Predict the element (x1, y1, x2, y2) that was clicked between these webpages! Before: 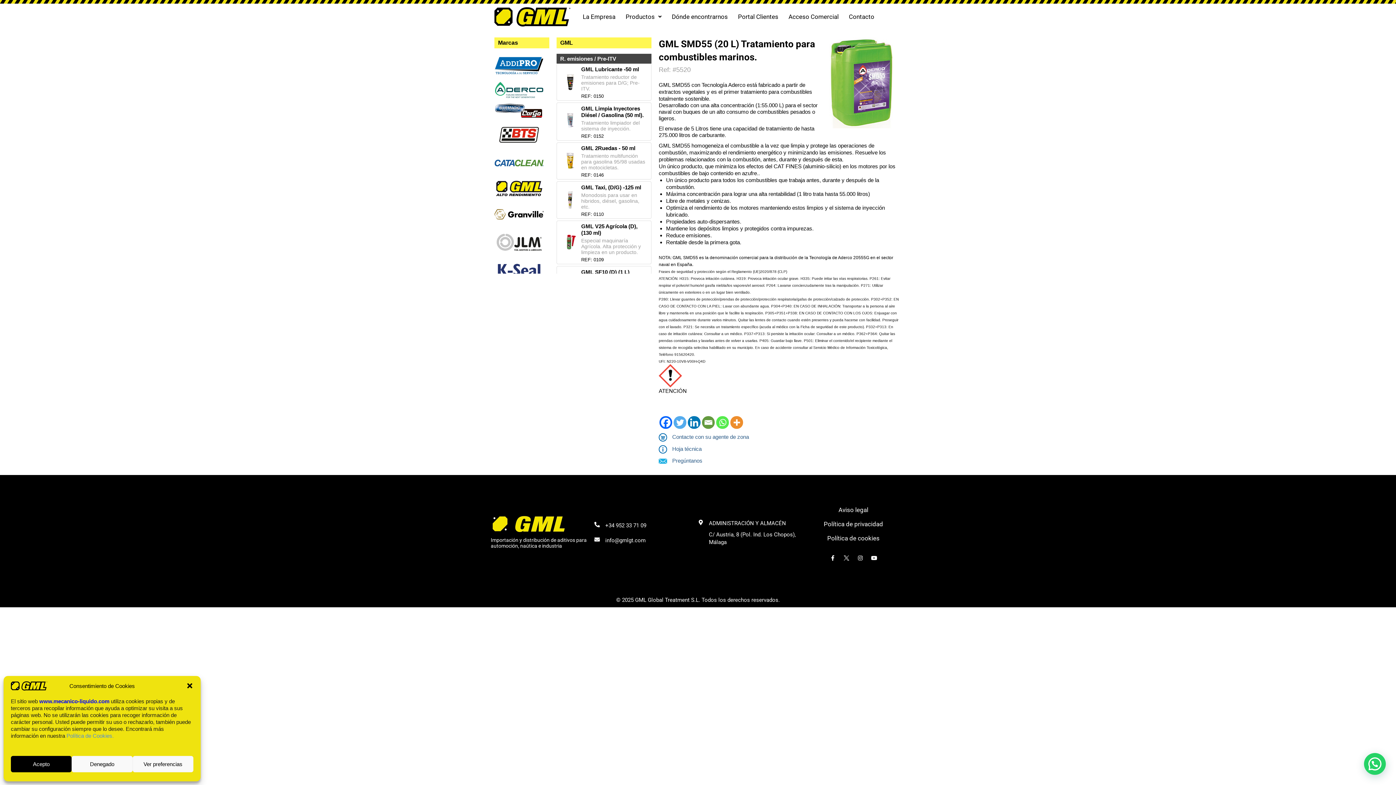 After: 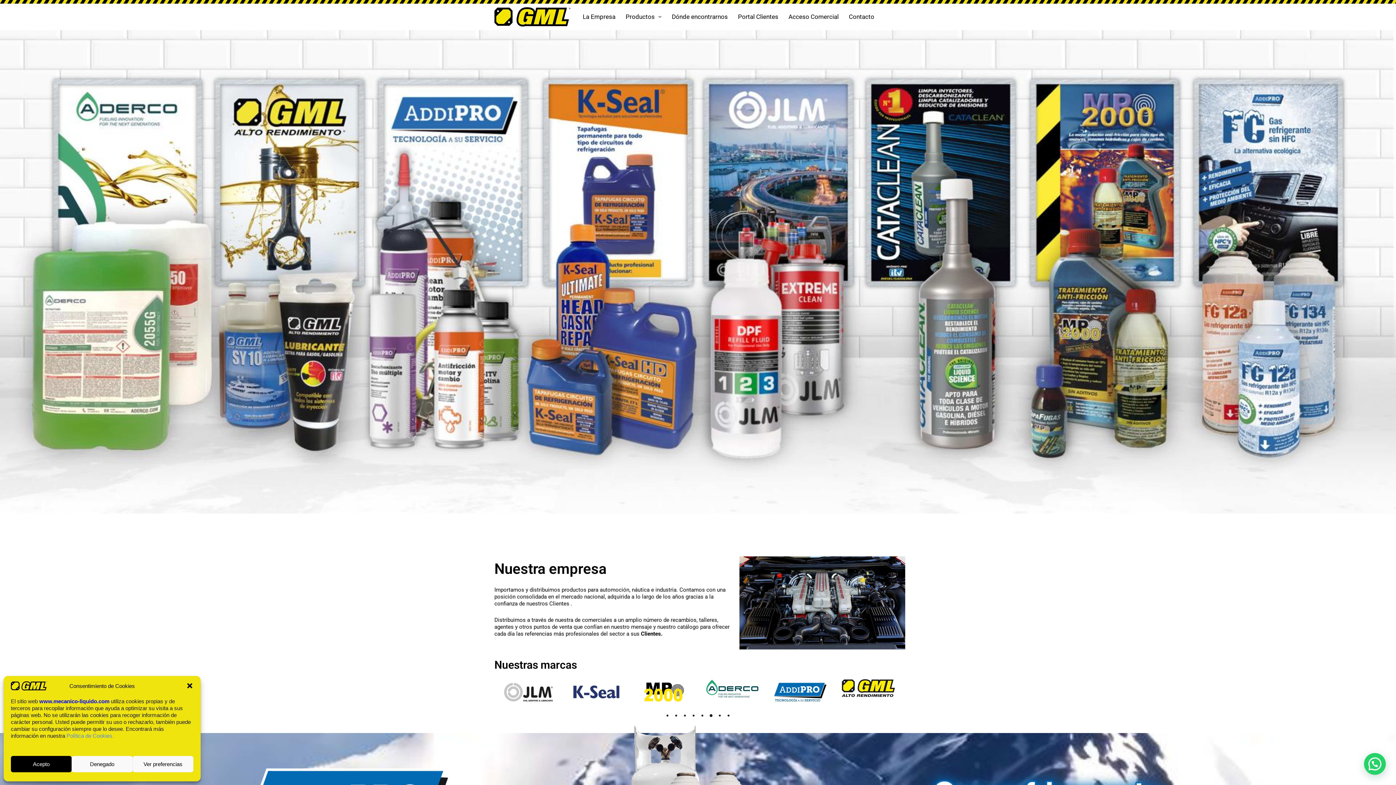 Action: bbox: (494, 7, 570, 26)